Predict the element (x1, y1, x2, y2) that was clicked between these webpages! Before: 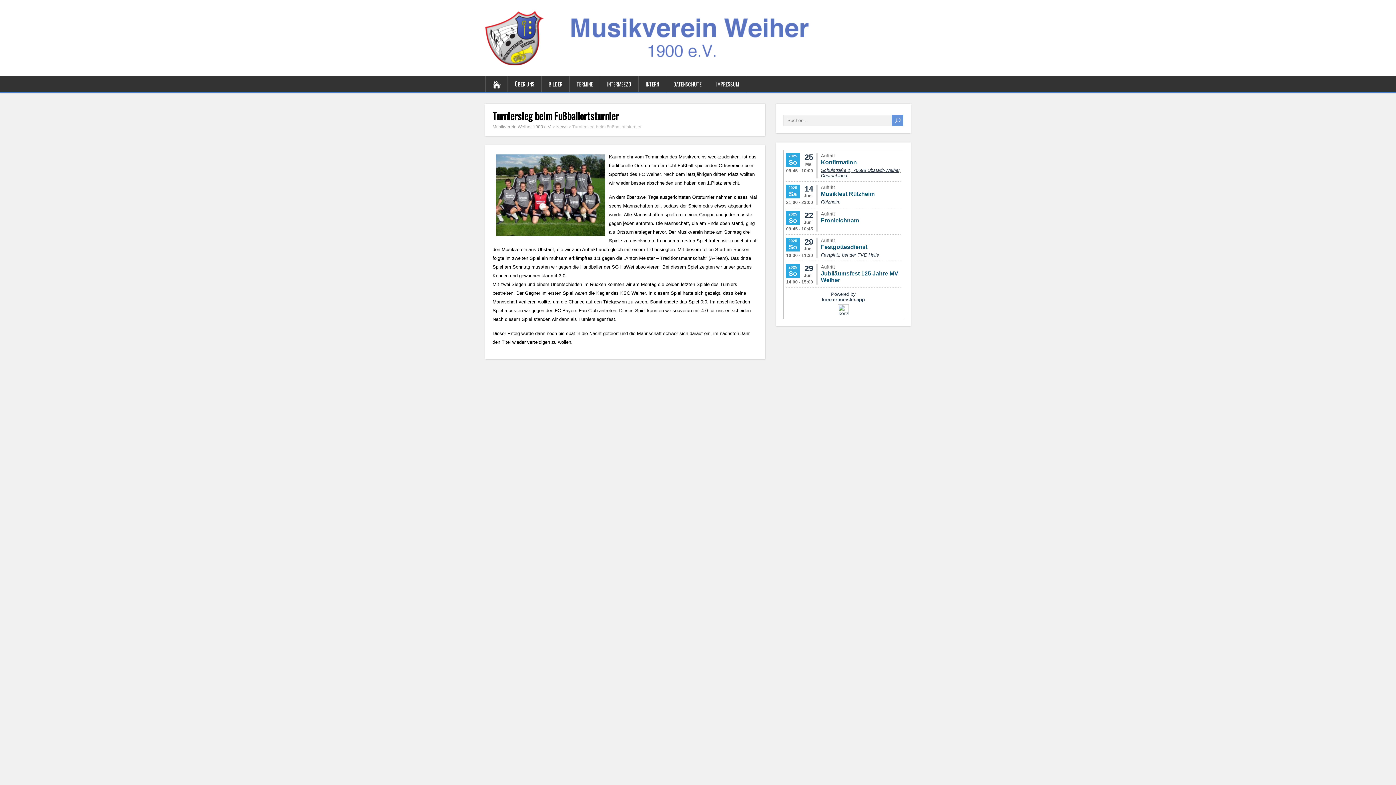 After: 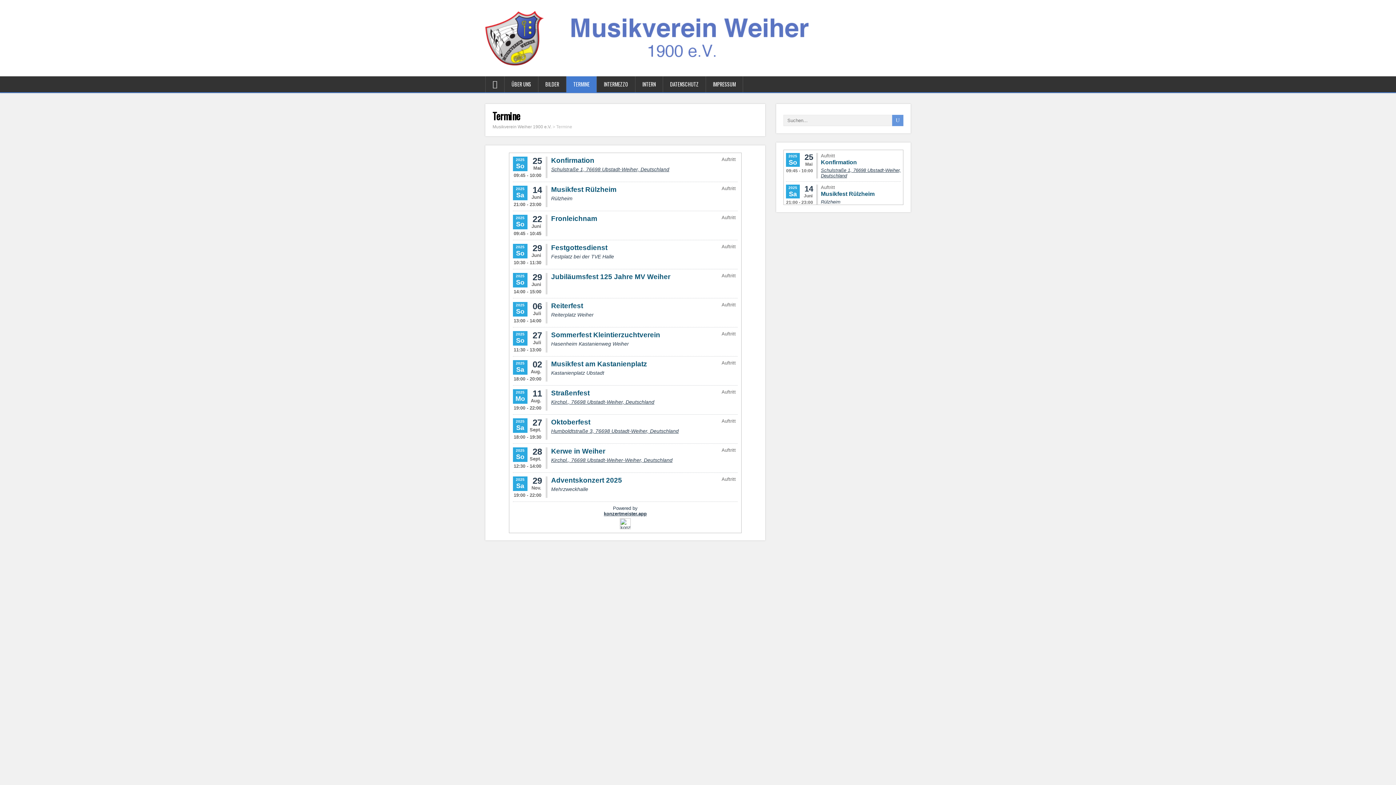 Action: label: TERMINE bbox: (569, 76, 600, 92)